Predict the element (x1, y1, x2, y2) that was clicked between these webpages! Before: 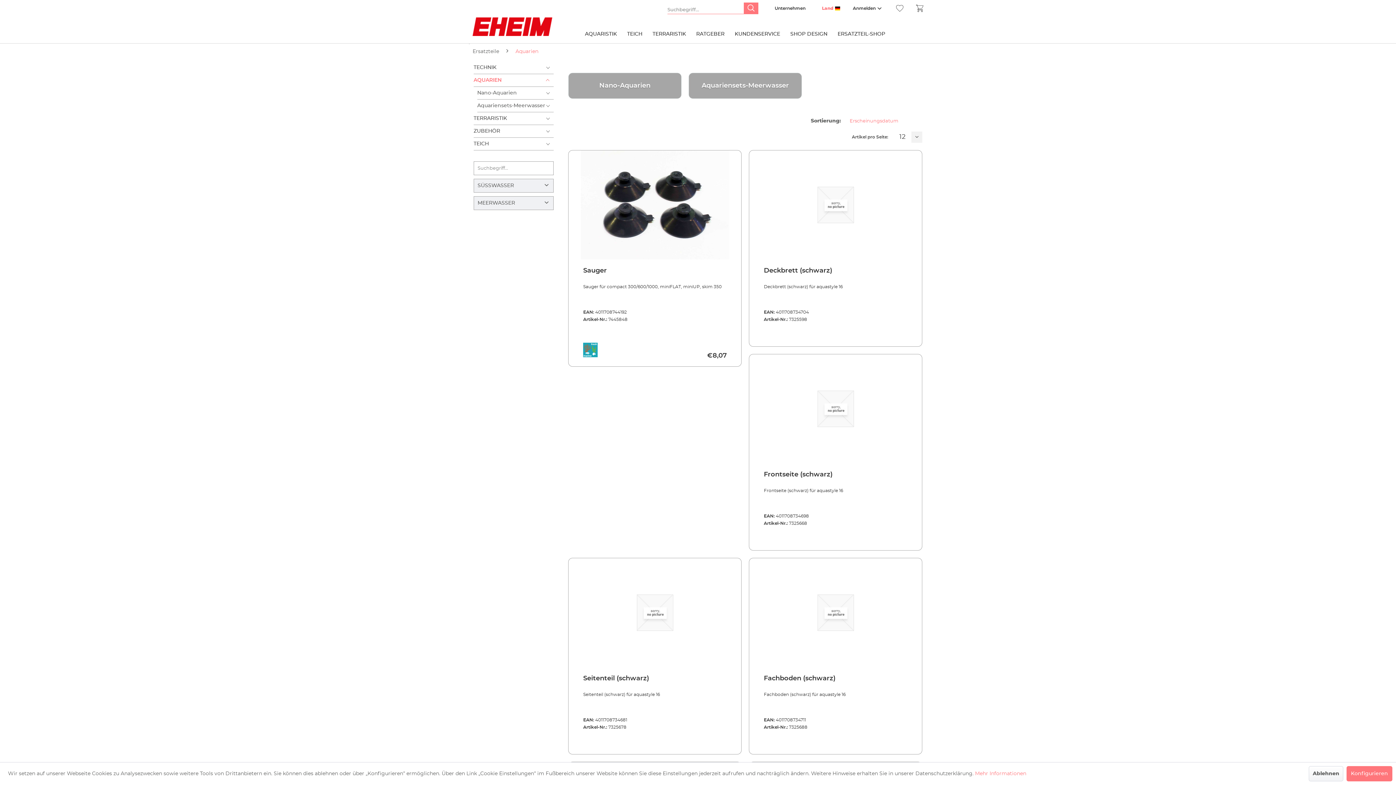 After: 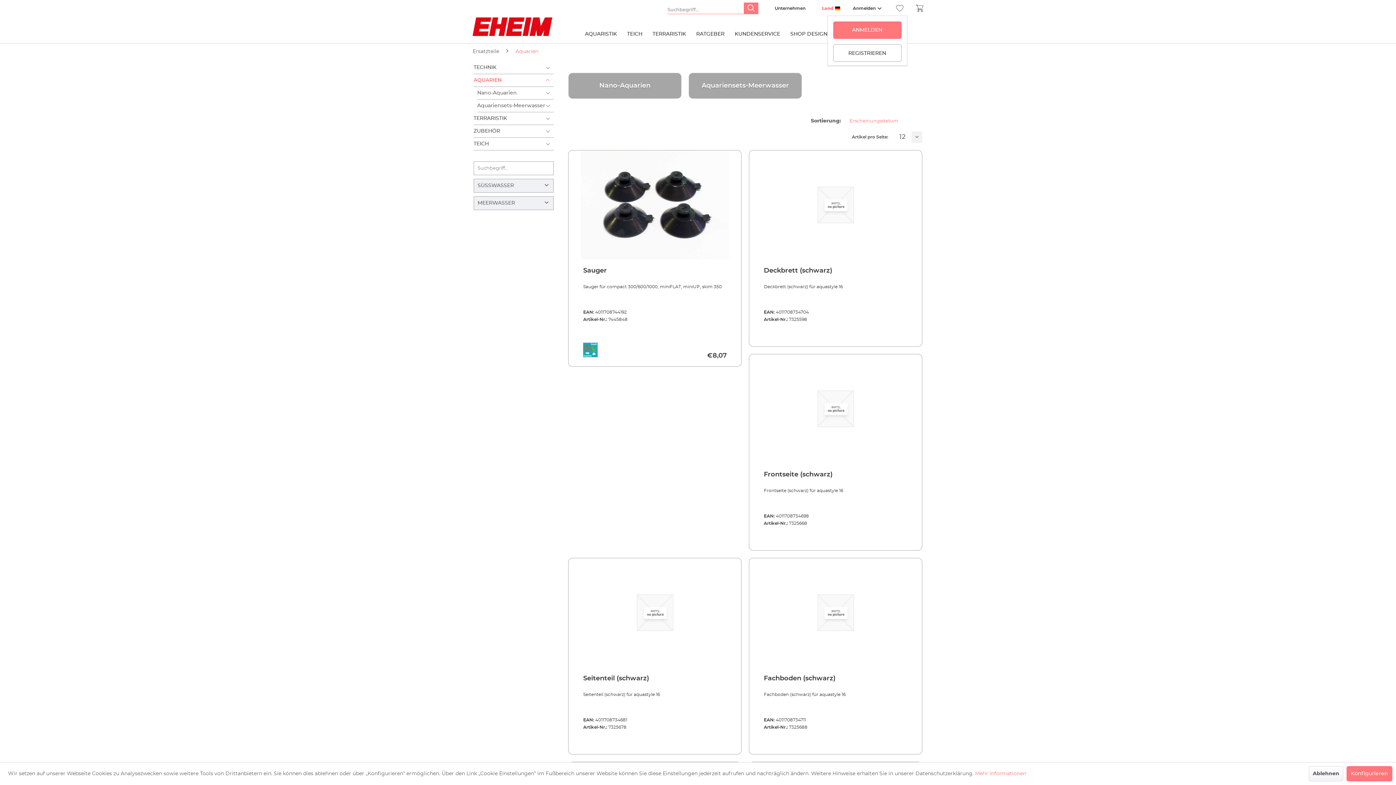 Action: label: Anmelden bbox: (851, 4, 883, 11)